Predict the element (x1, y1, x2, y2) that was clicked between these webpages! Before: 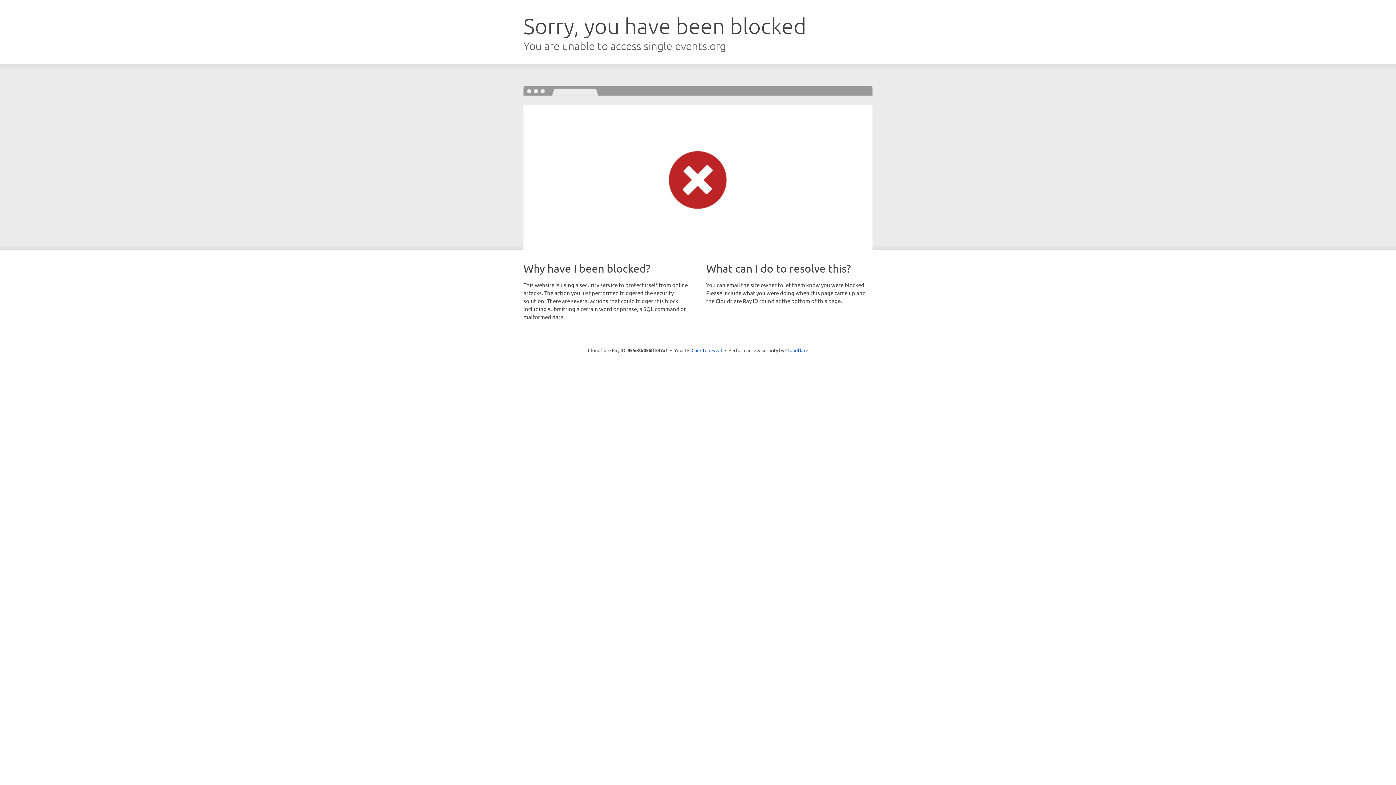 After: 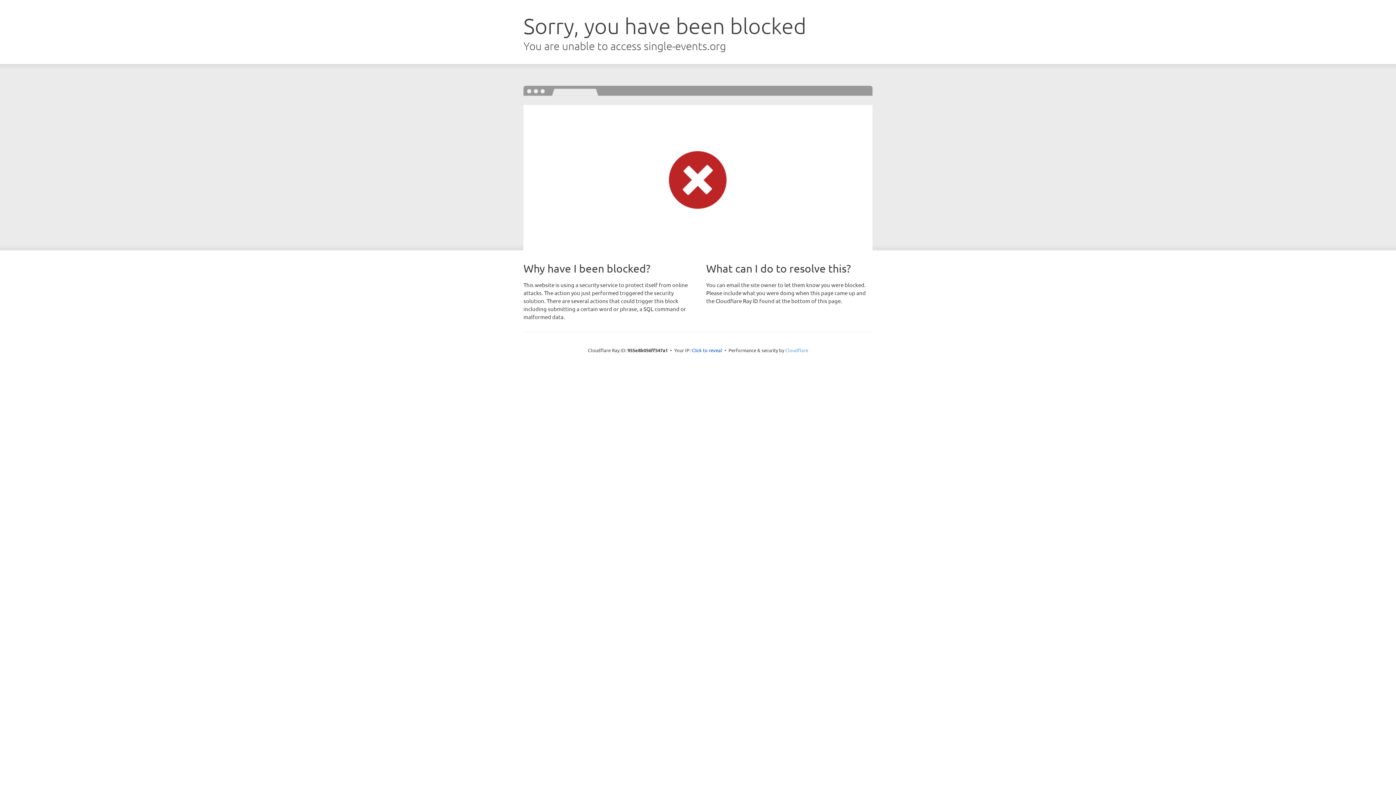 Action: bbox: (785, 347, 808, 353) label: Cloudflare